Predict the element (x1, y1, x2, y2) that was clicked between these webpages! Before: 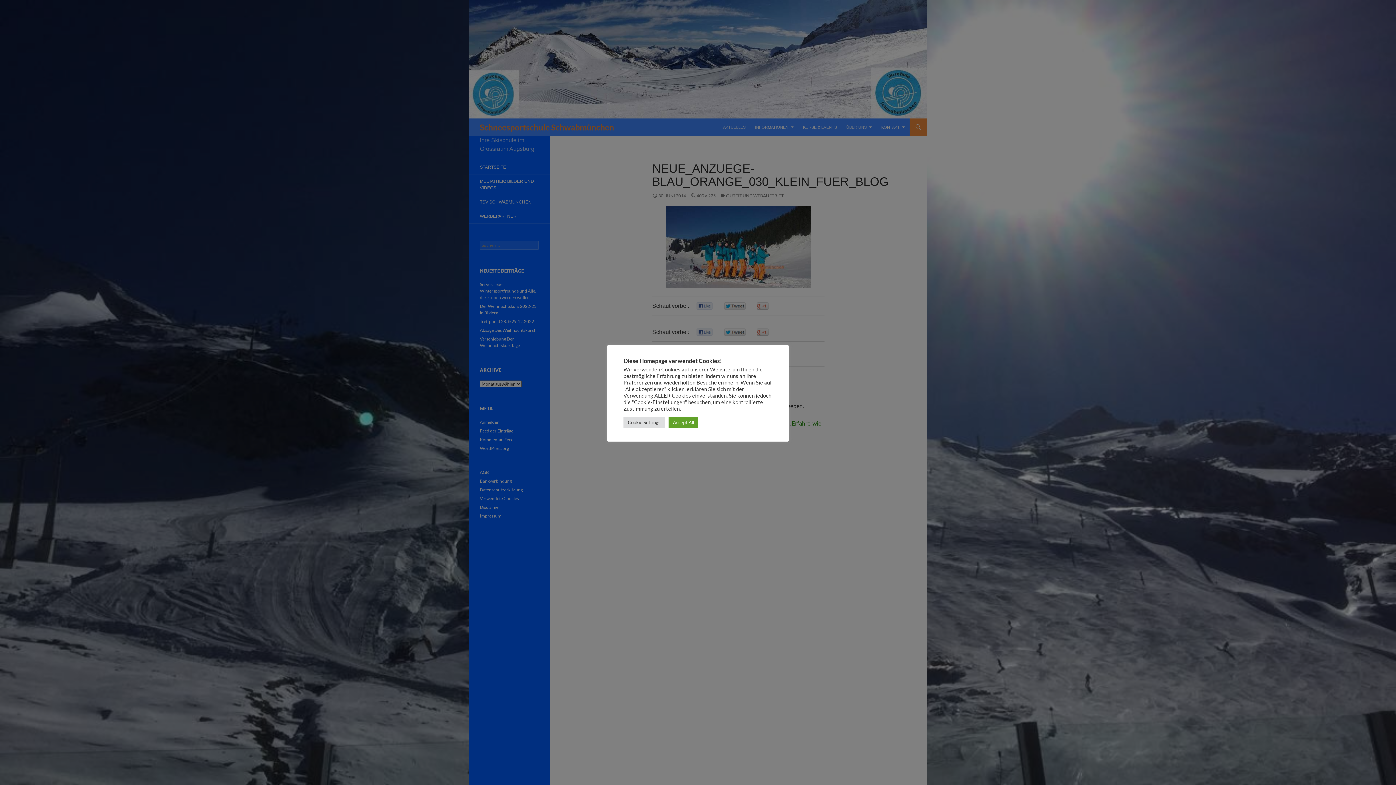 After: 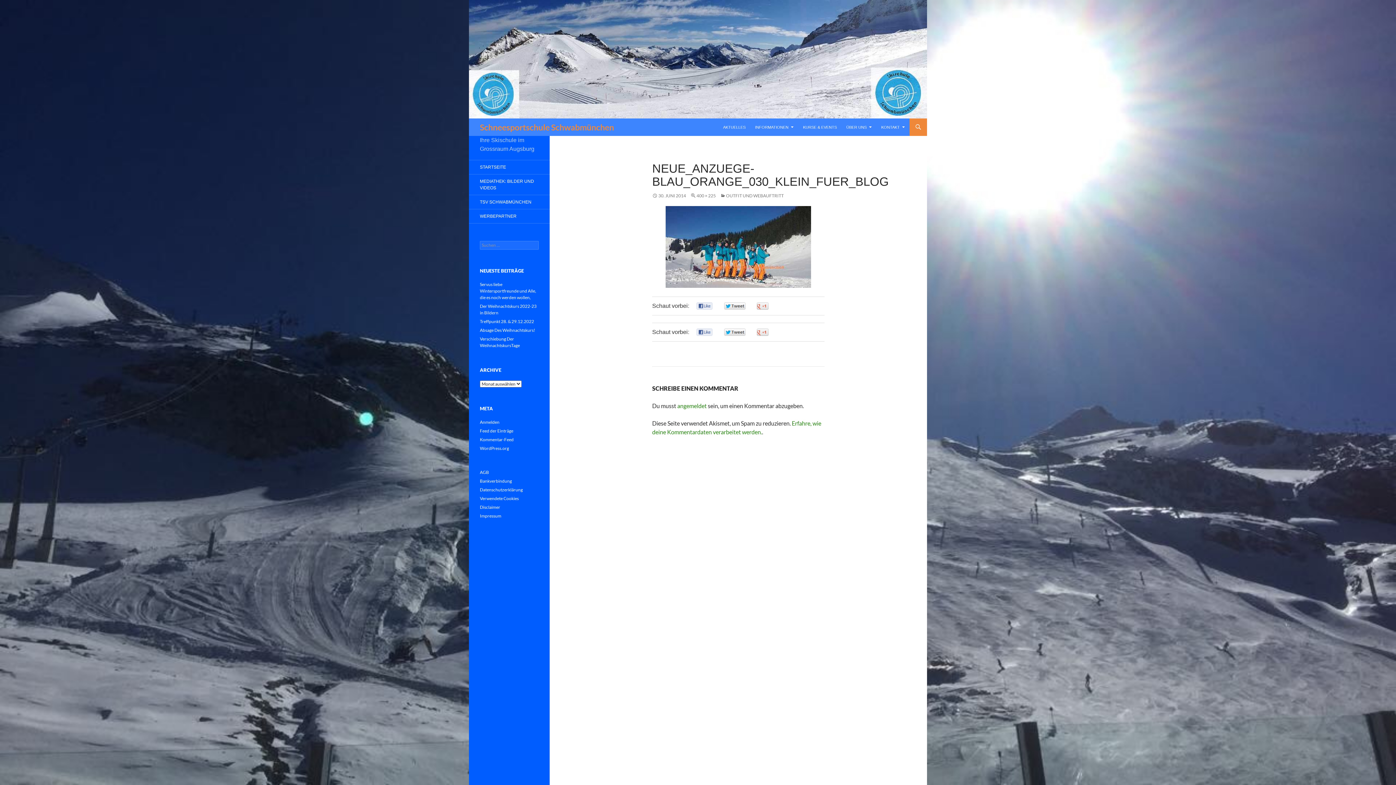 Action: label: Accept All bbox: (668, 416, 698, 428)